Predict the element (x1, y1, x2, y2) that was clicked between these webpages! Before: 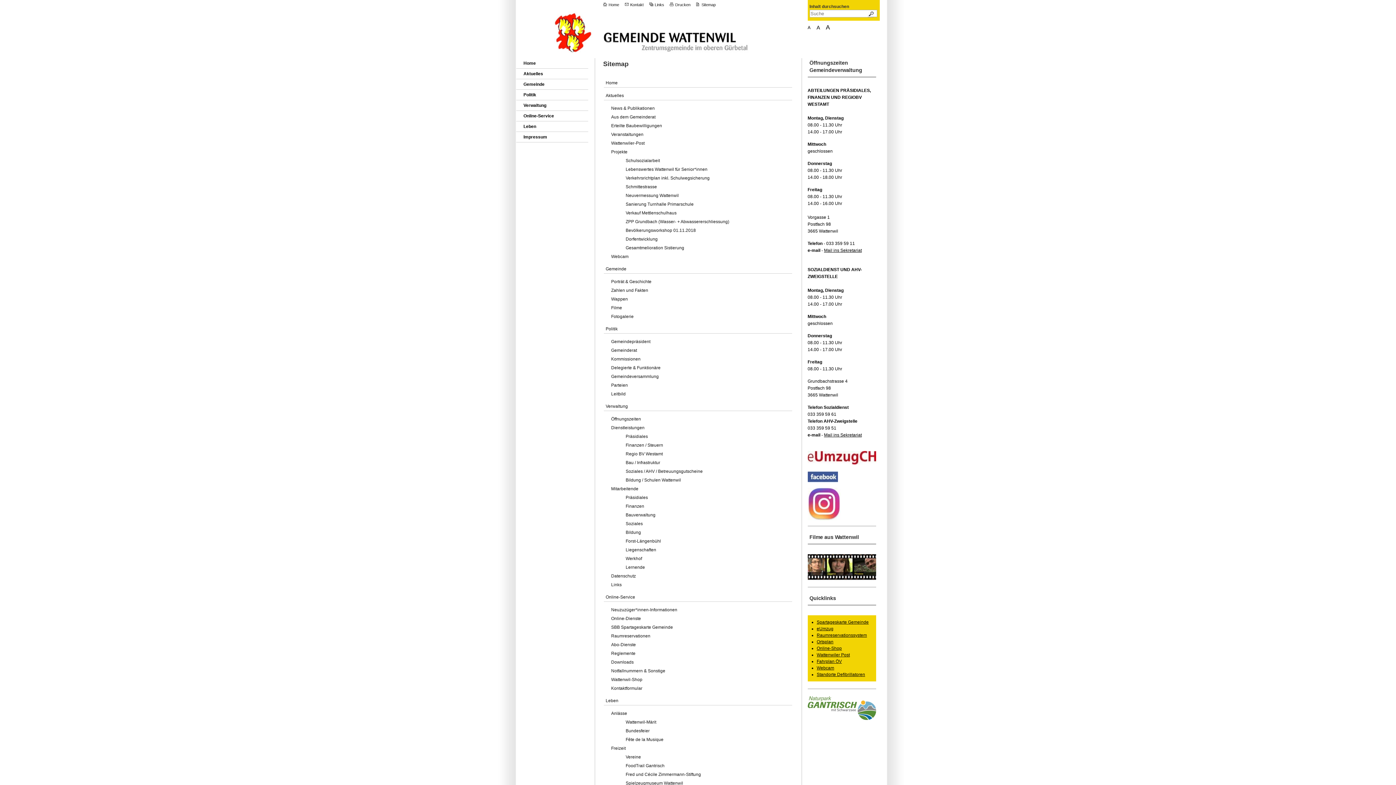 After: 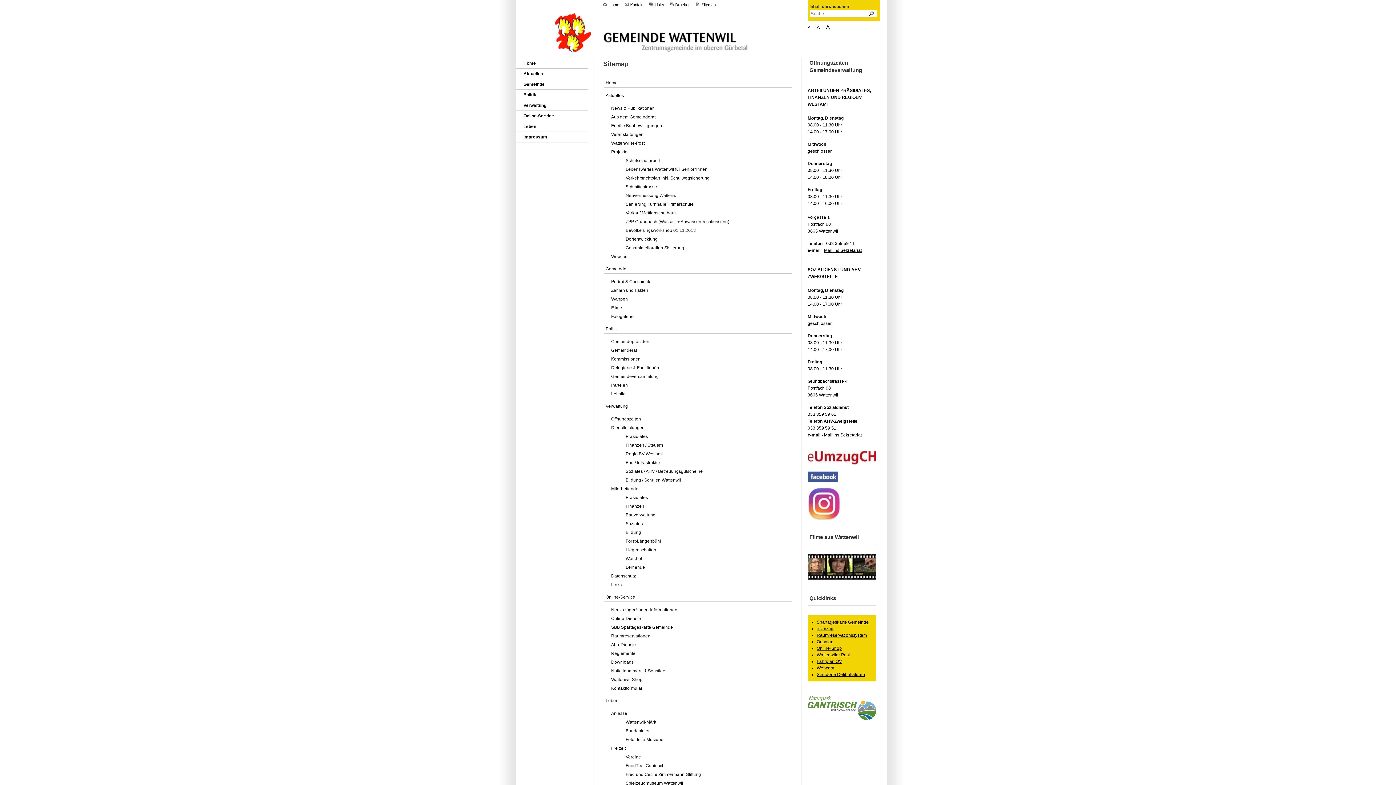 Action: bbox: (604, 467, 792, 475) label: Soziales / AHV / Betreuungsgutscheine